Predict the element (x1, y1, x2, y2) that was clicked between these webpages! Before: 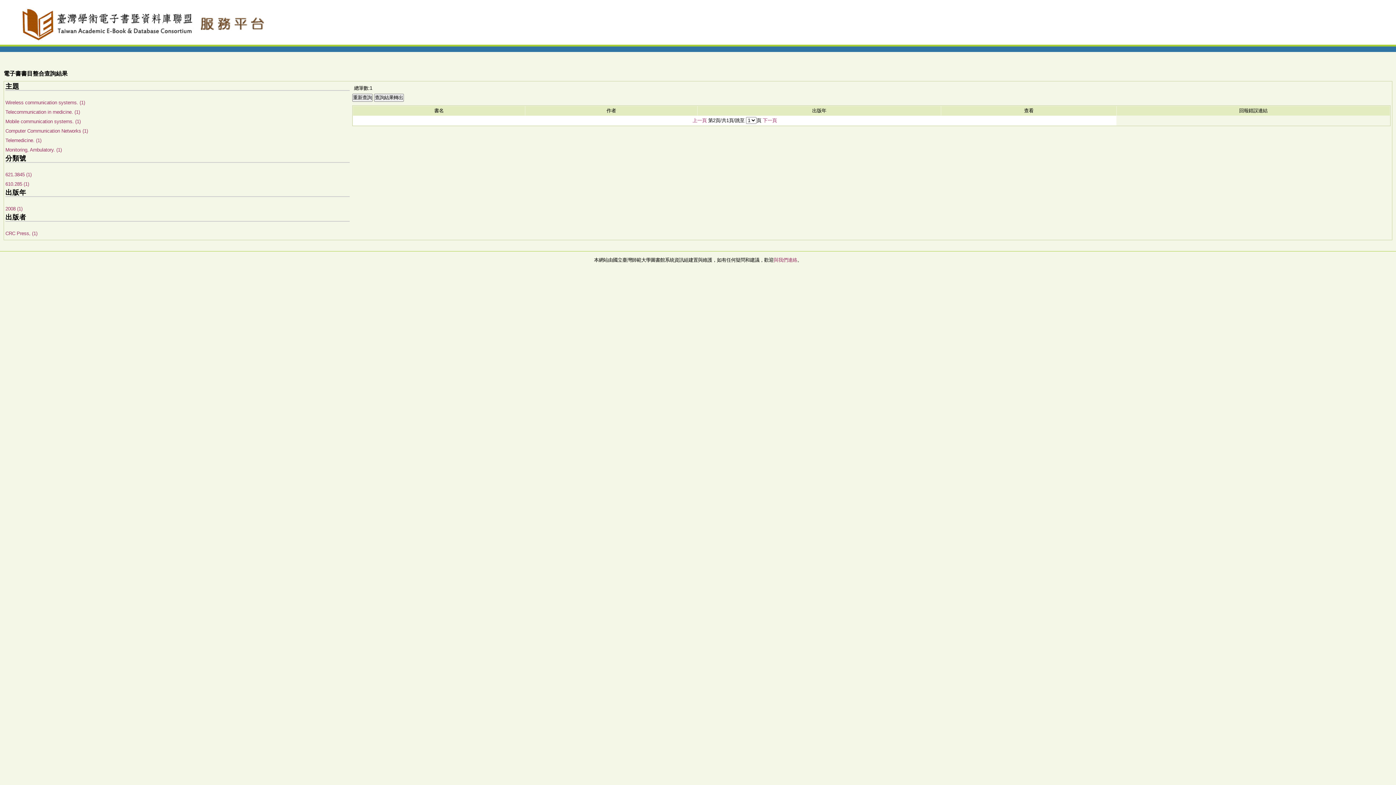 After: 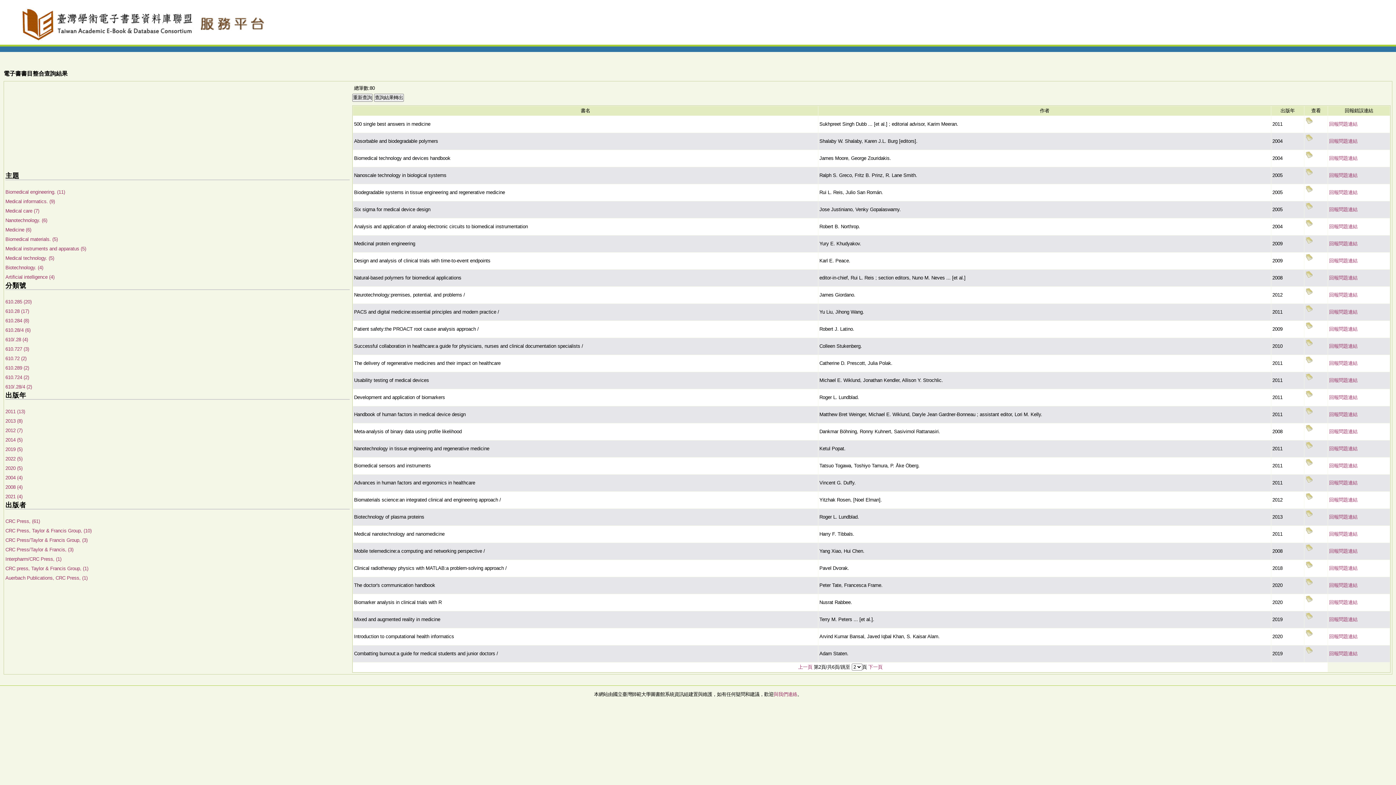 Action: bbox: (5, 230, 37, 236) label: CRC Press, (1)